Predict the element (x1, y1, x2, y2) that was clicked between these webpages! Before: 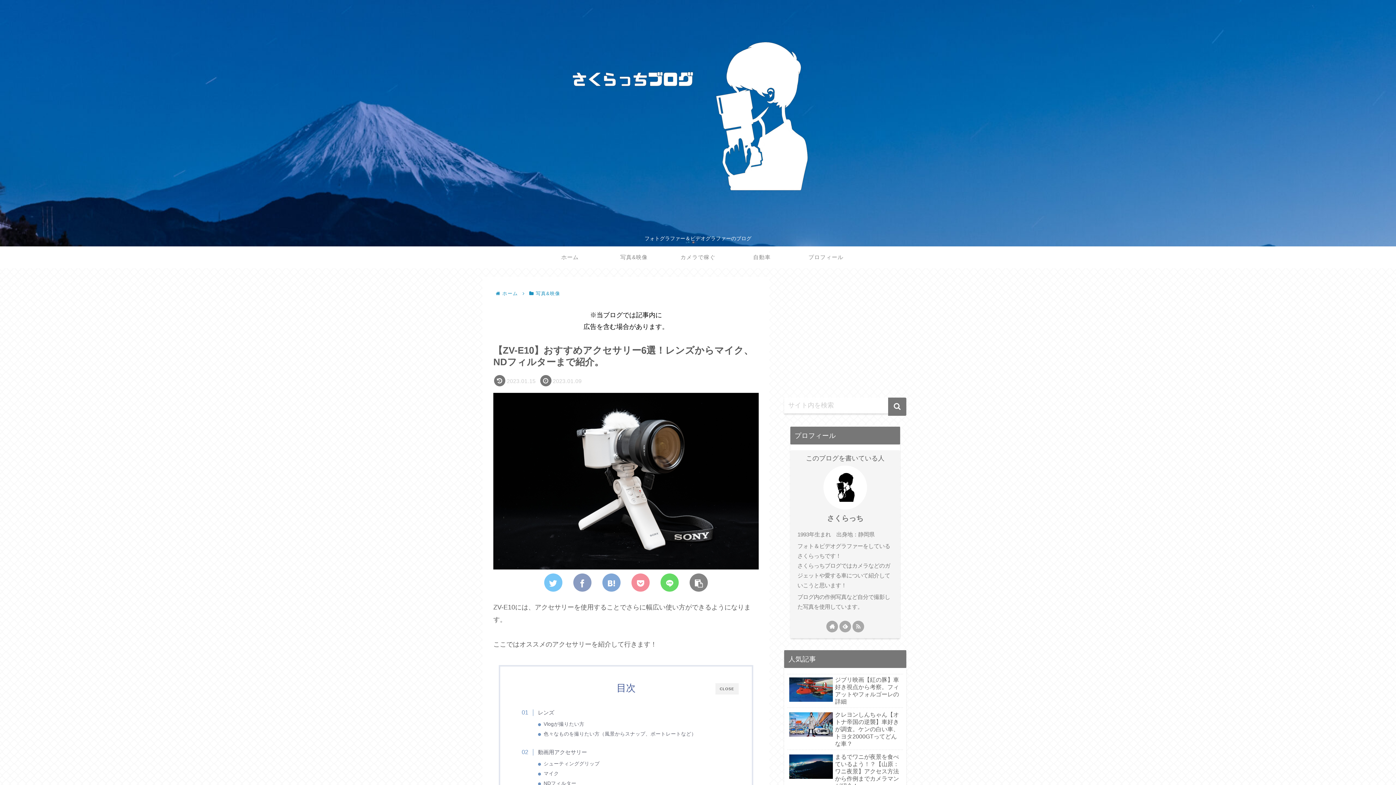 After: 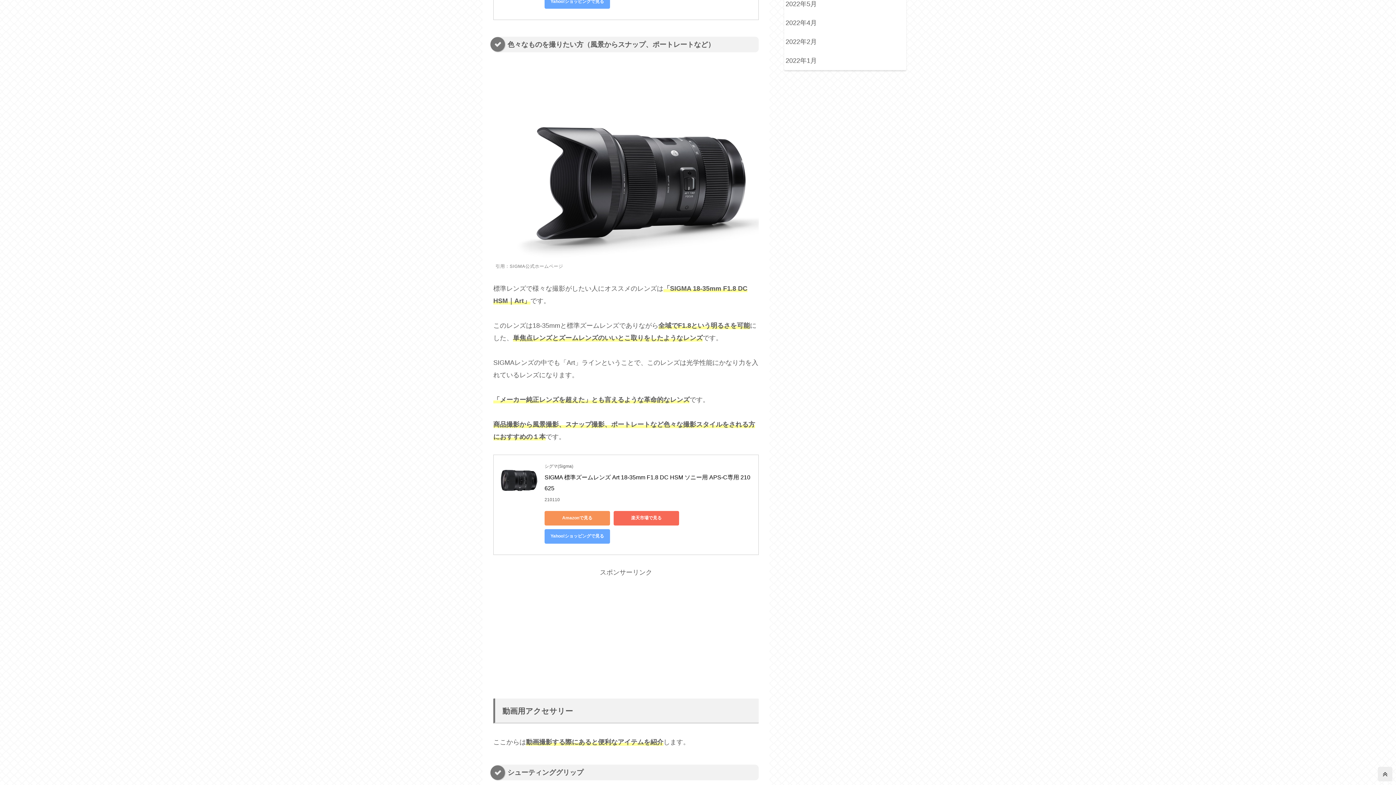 Action: bbox: (543, 730, 696, 738) label: 色々なものを撮りたい方（風景からスナップ、ポートレートなど）